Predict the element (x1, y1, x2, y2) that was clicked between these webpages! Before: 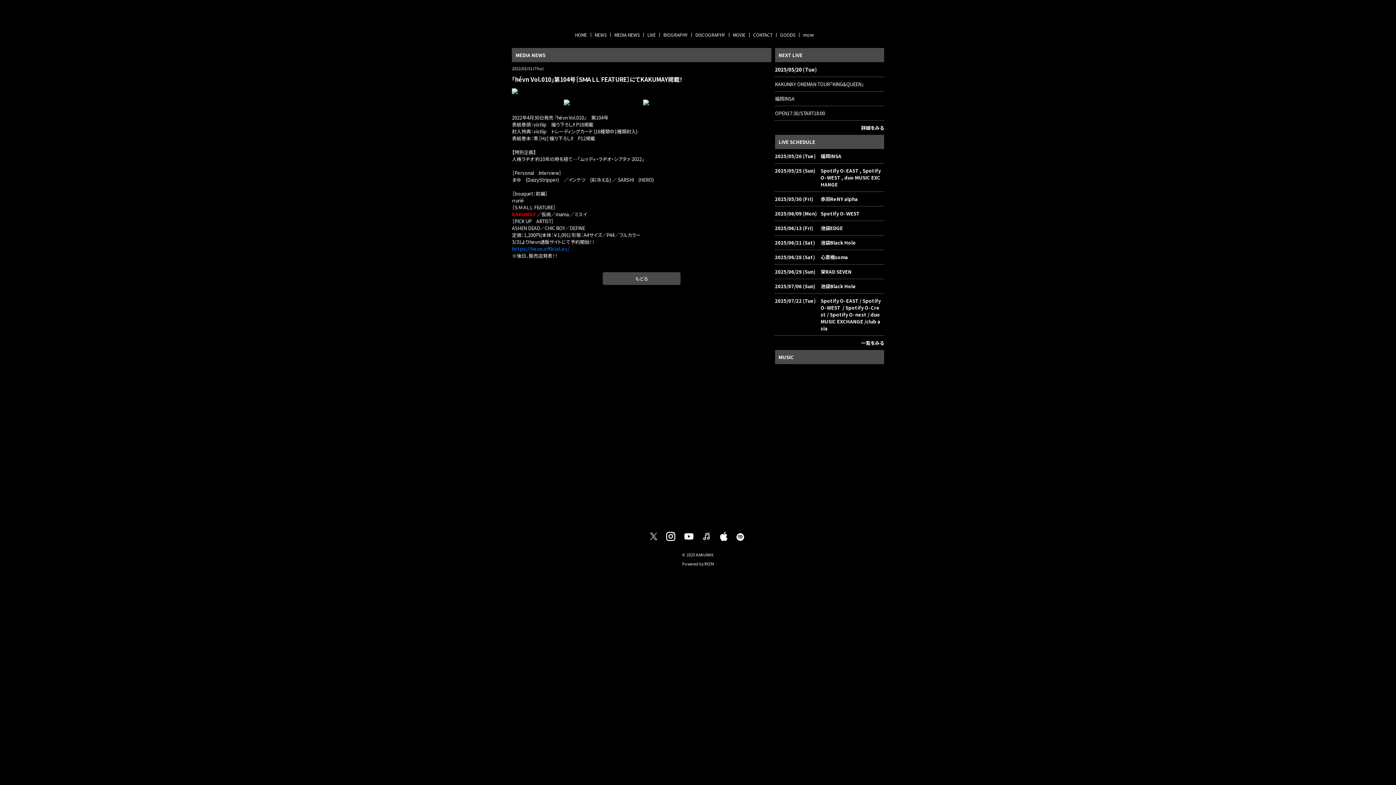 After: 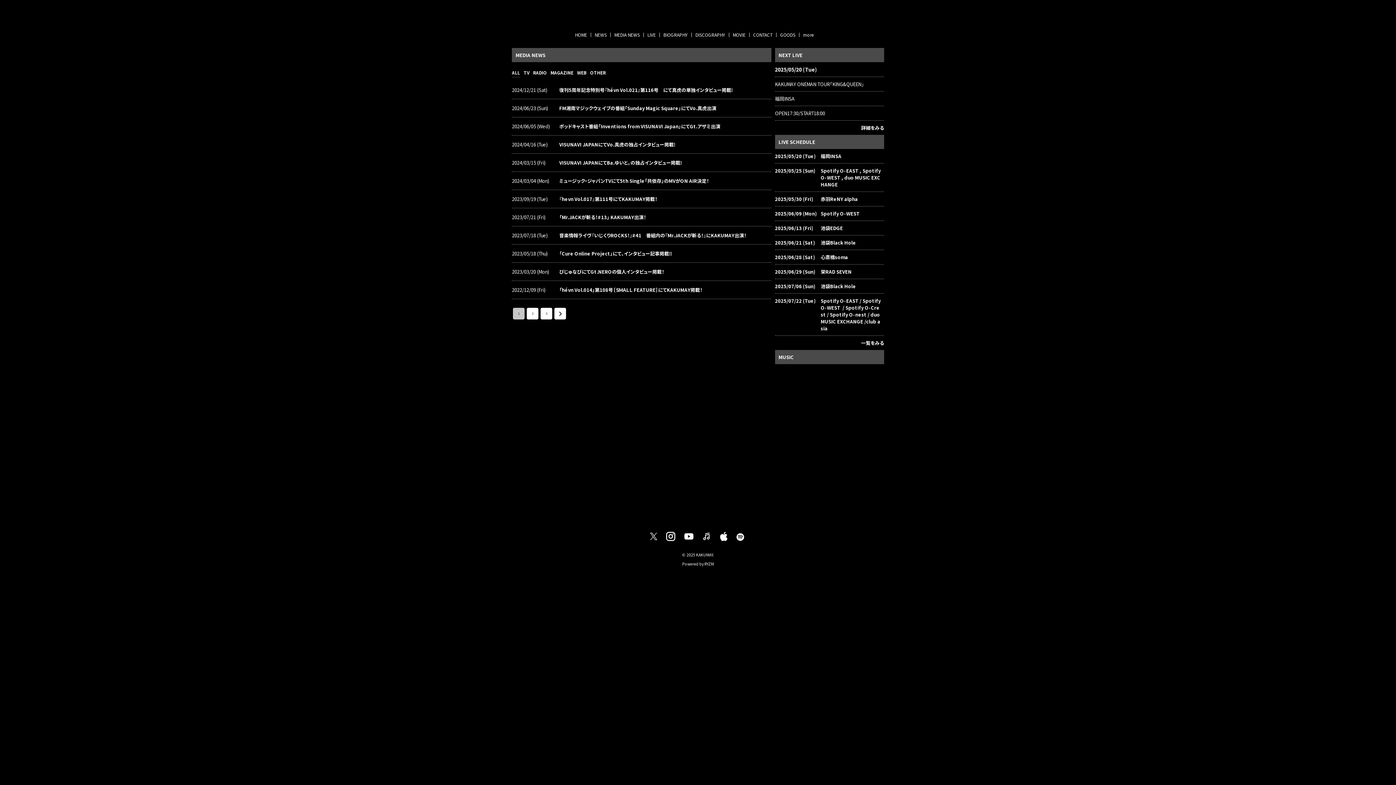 Action: bbox: (614, 31, 640, 37) label: MEDIA NEWS